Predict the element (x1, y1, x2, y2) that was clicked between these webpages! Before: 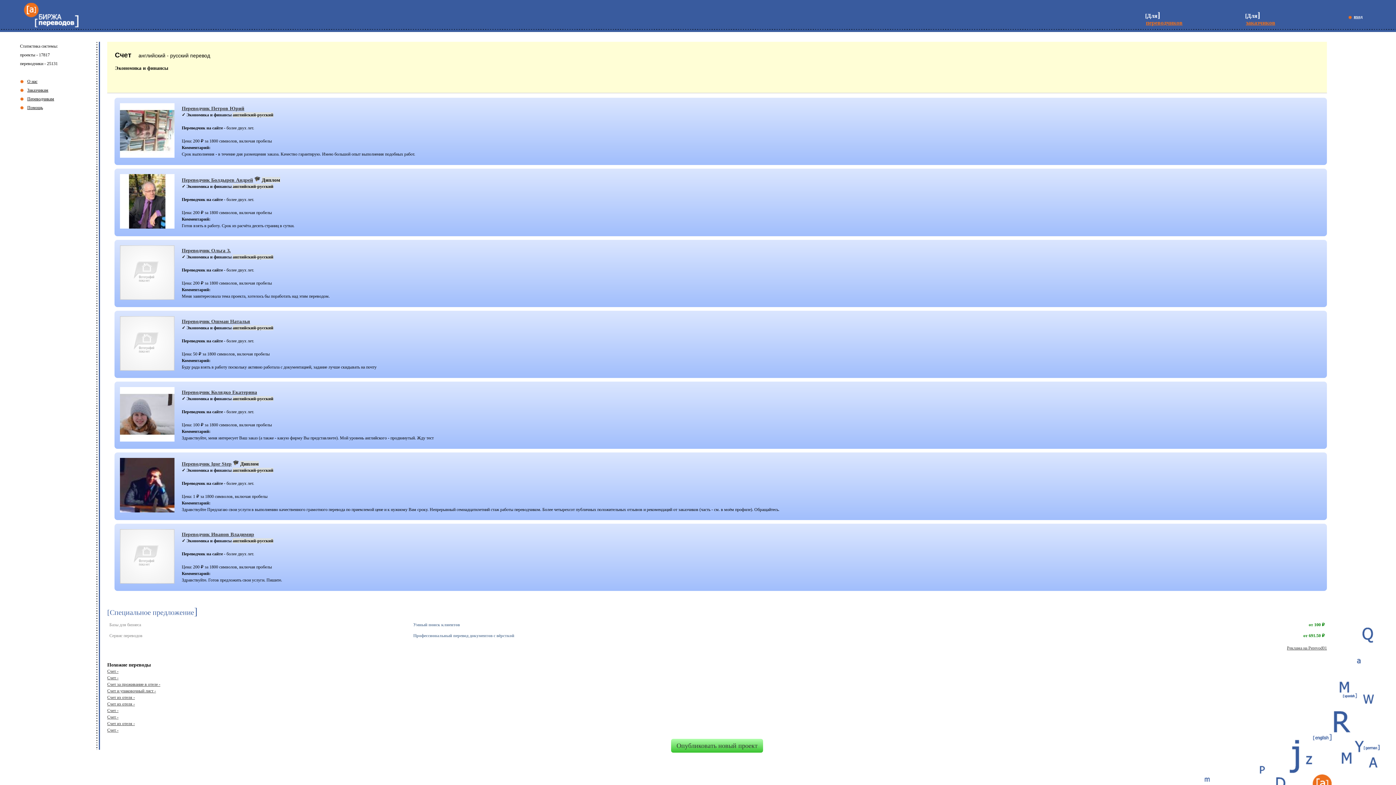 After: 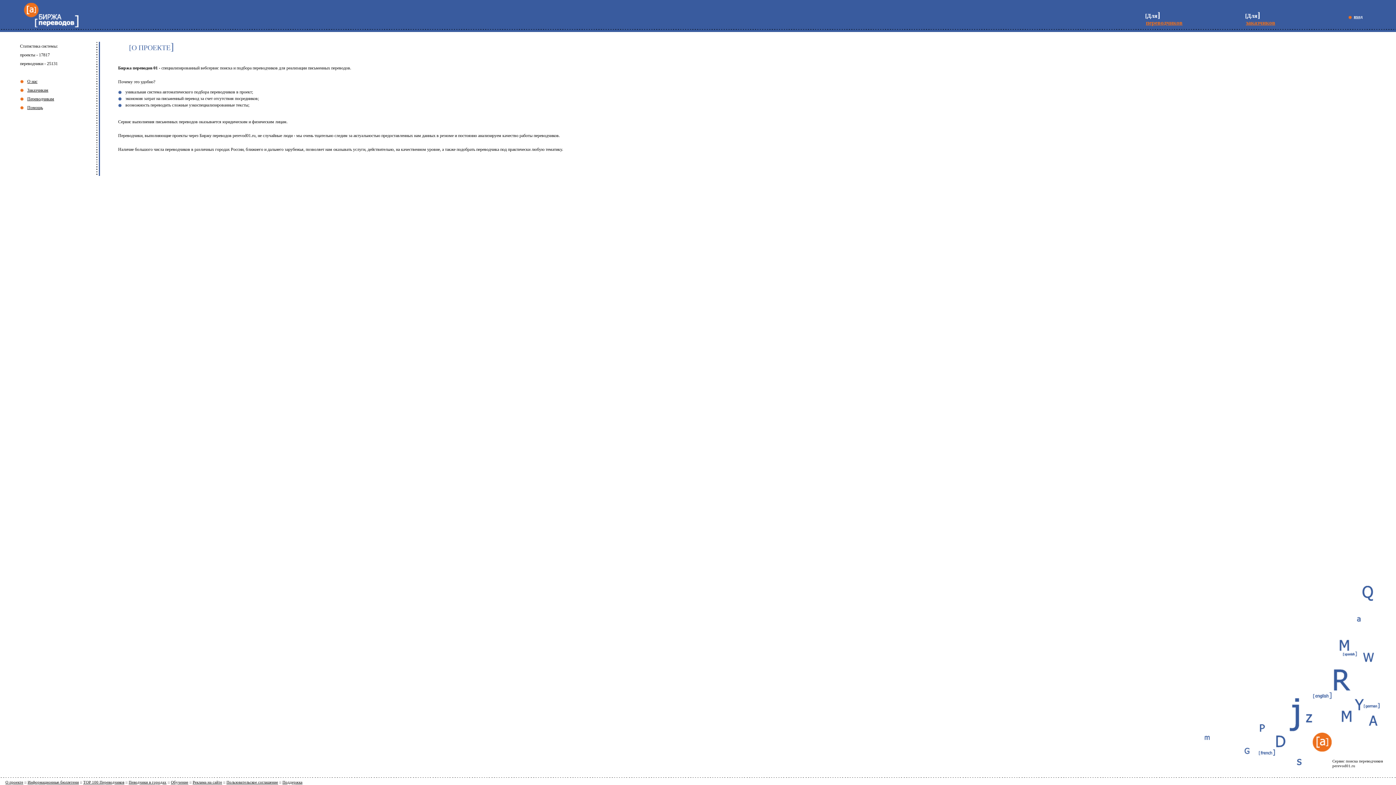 Action: bbox: (20, 78, 37, 84) label: О нас